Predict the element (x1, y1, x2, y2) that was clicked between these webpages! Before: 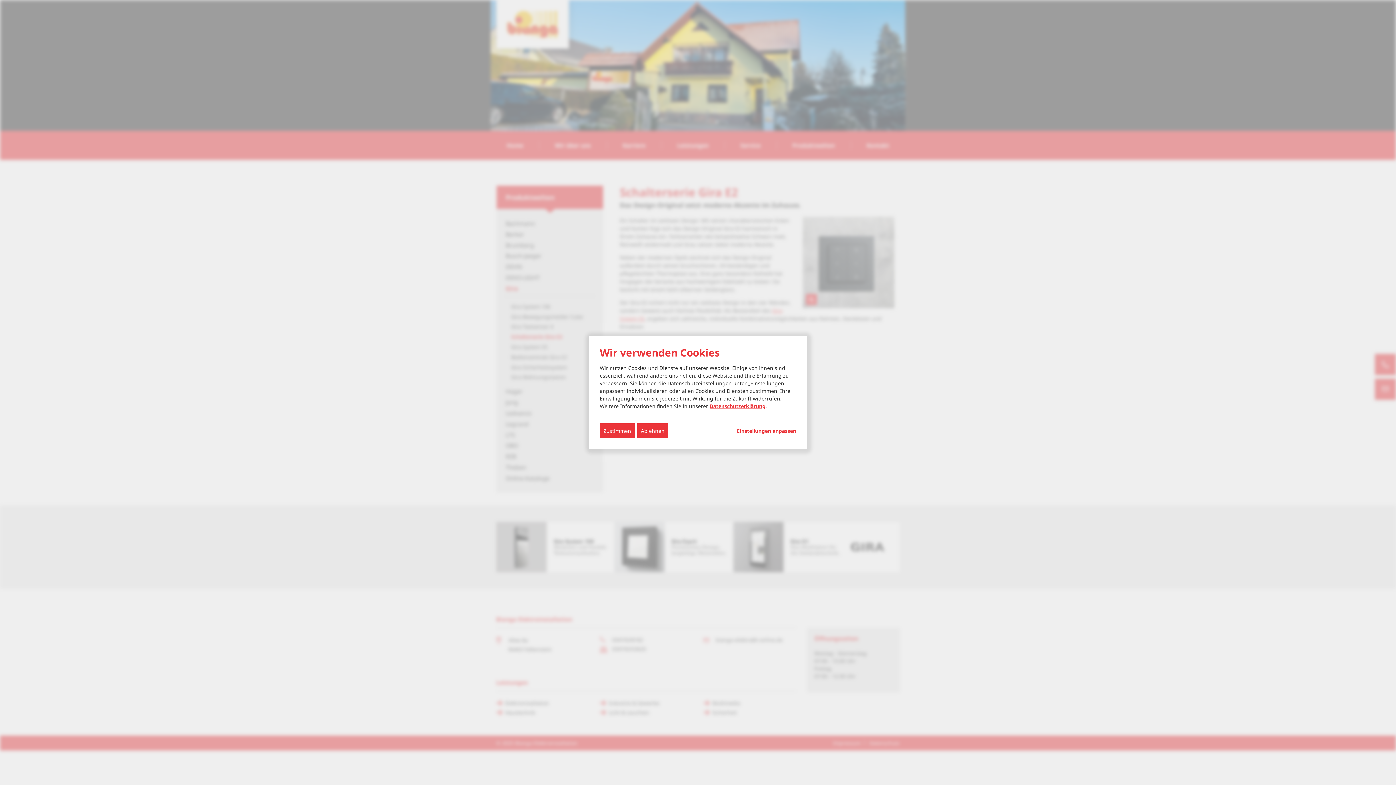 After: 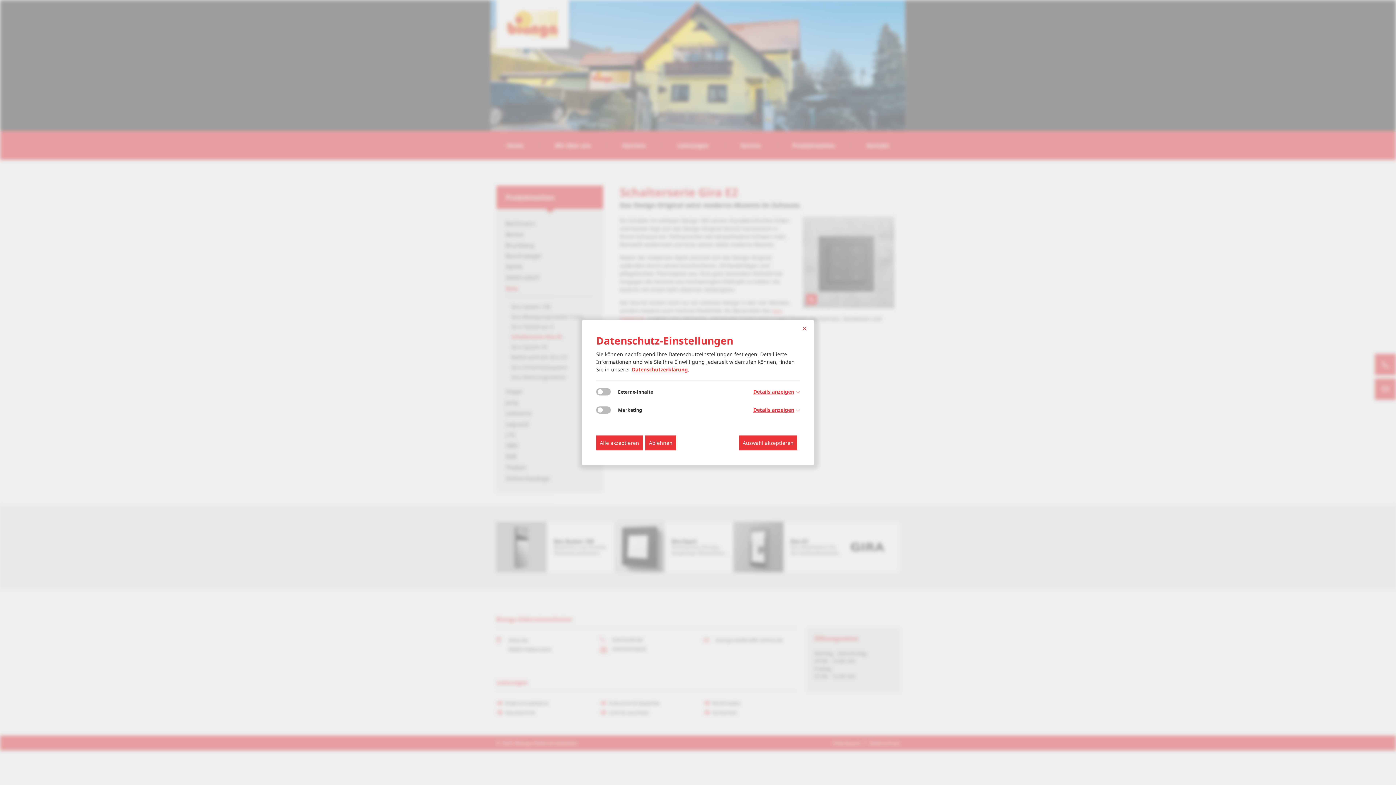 Action: label: Einstellungen anpassen... bbox: (737, 427, 796, 434)